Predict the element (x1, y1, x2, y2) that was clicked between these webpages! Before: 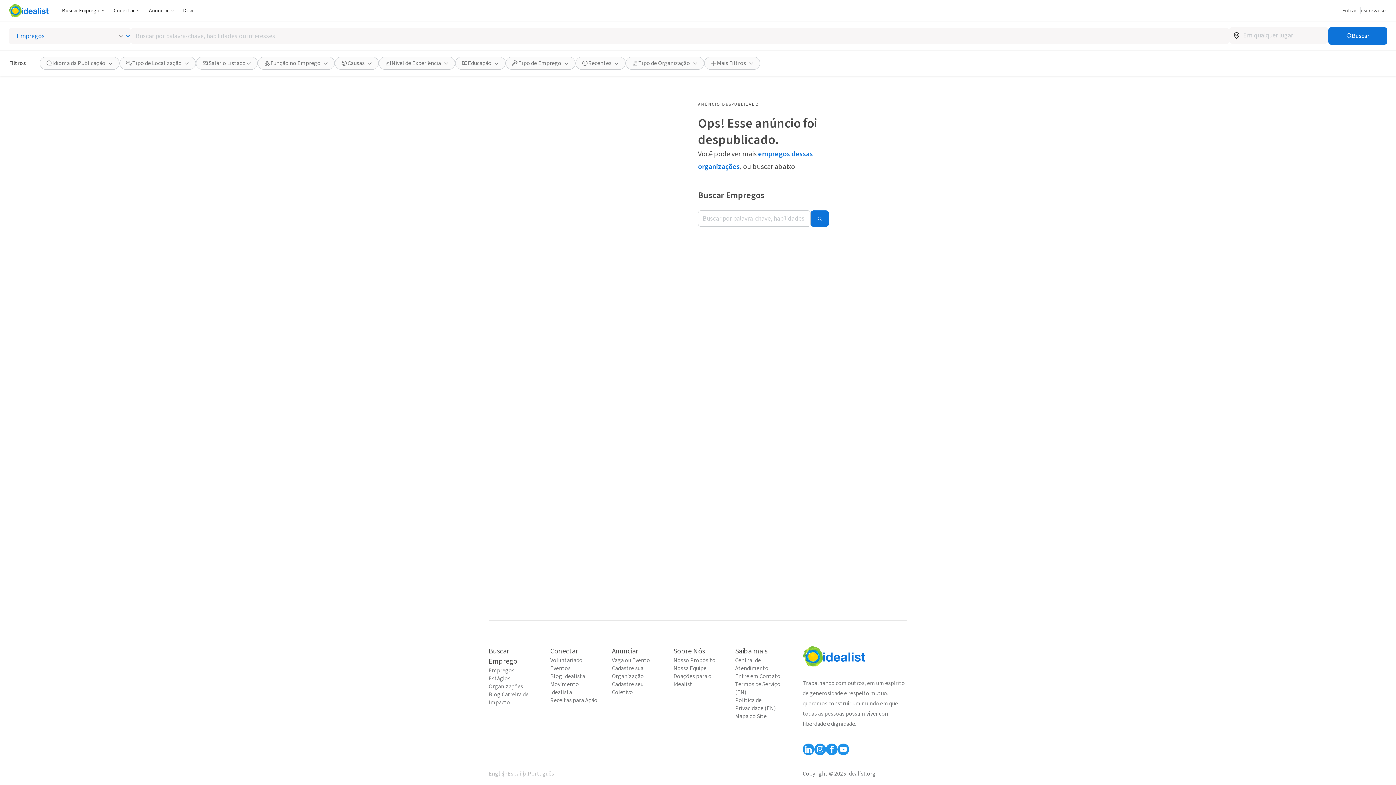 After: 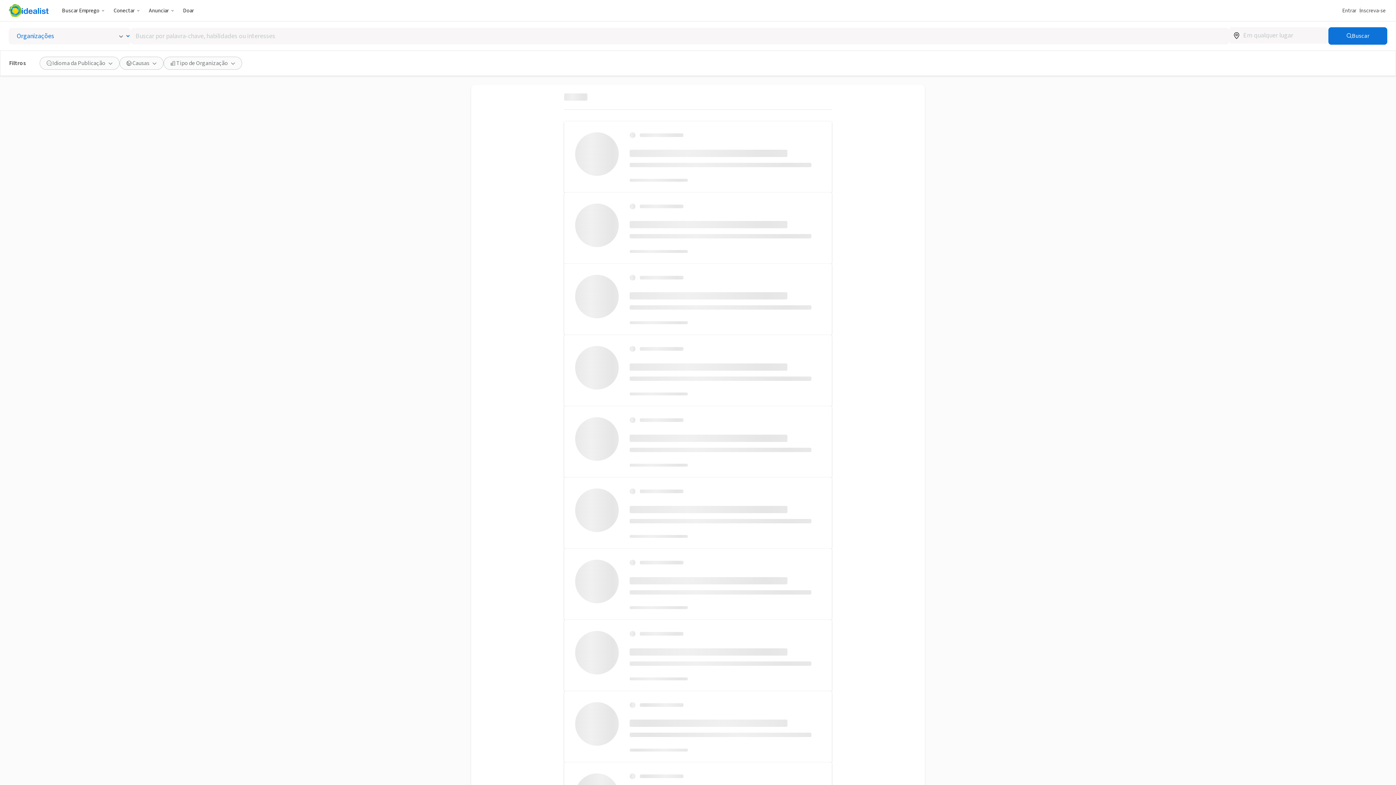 Action: label: Organizações bbox: (488, 682, 536, 690)